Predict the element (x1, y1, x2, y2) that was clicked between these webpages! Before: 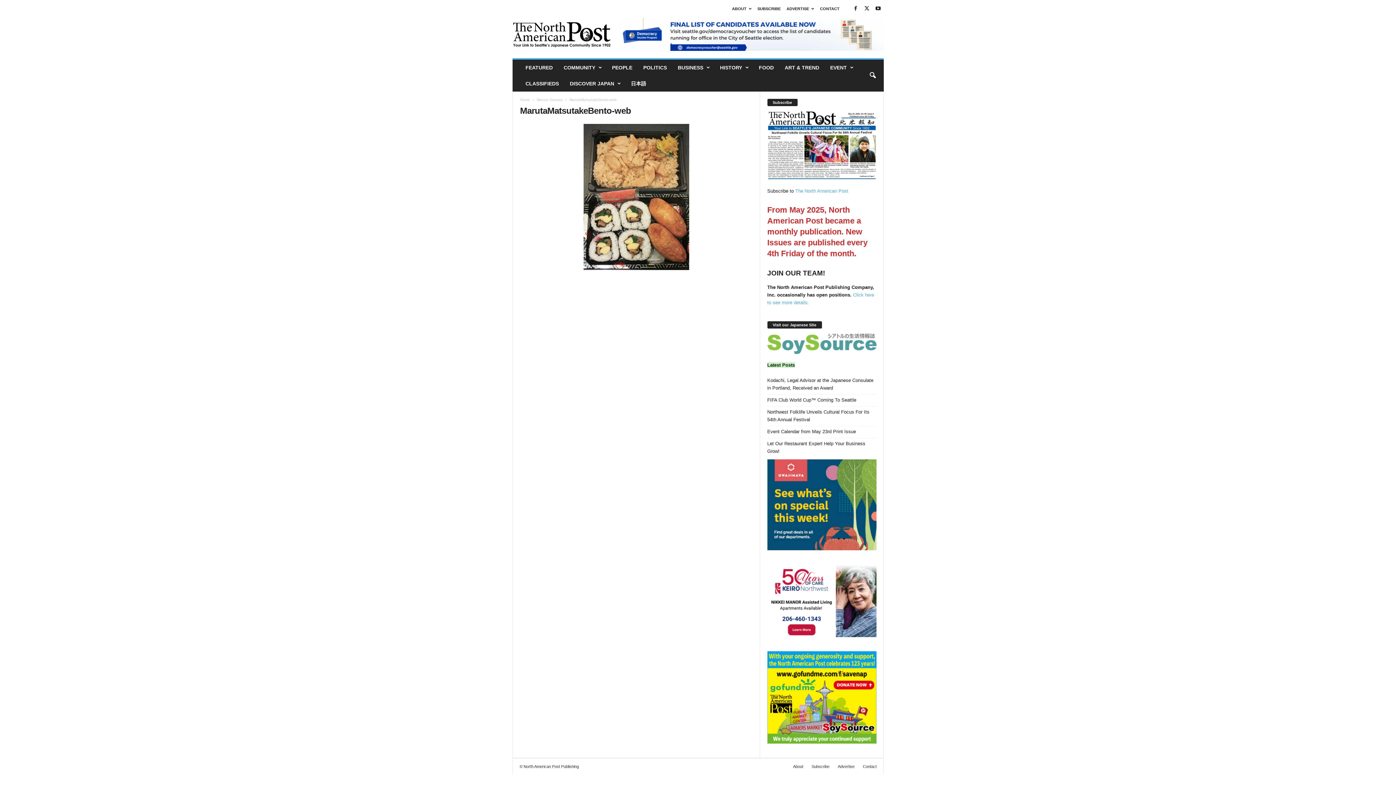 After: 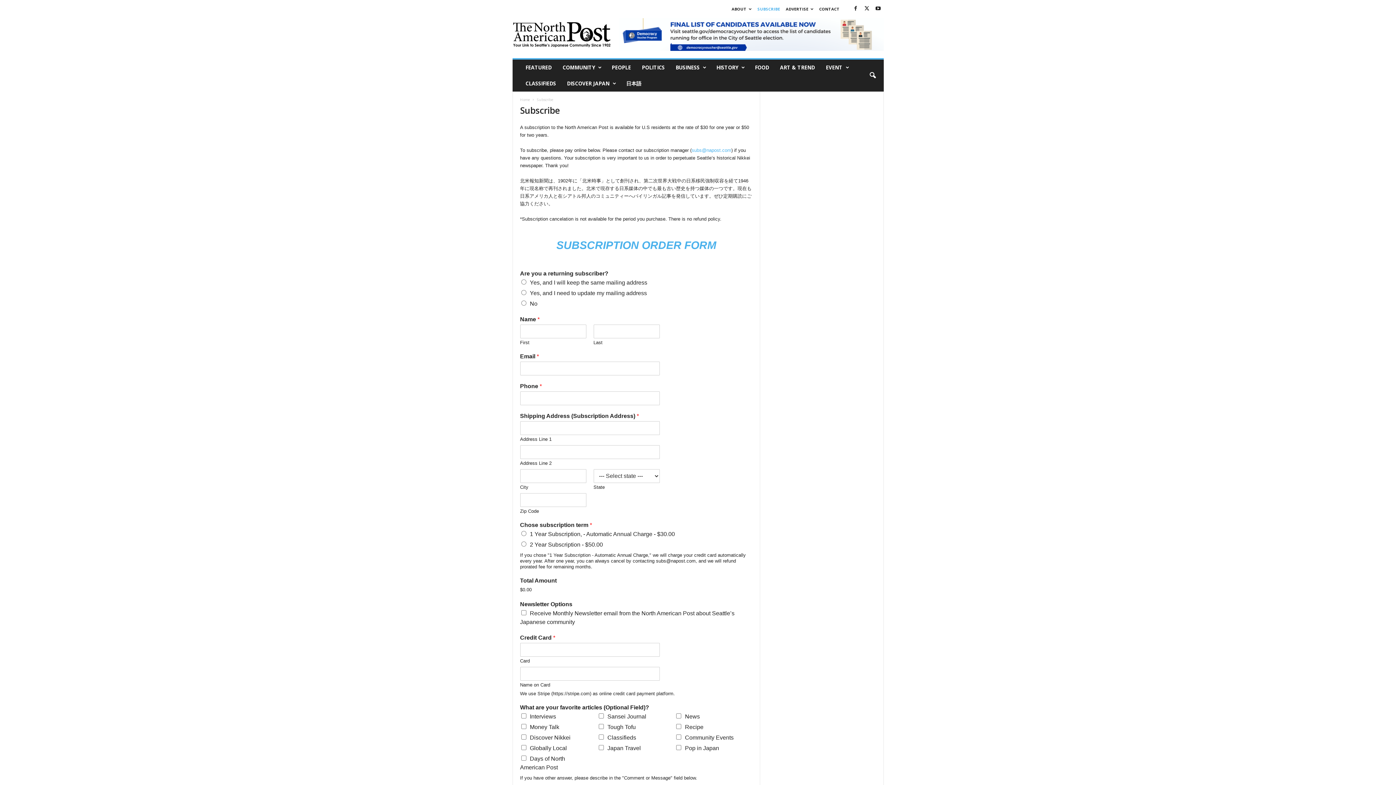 Action: label: Subscribe bbox: (808, 764, 833, 769)